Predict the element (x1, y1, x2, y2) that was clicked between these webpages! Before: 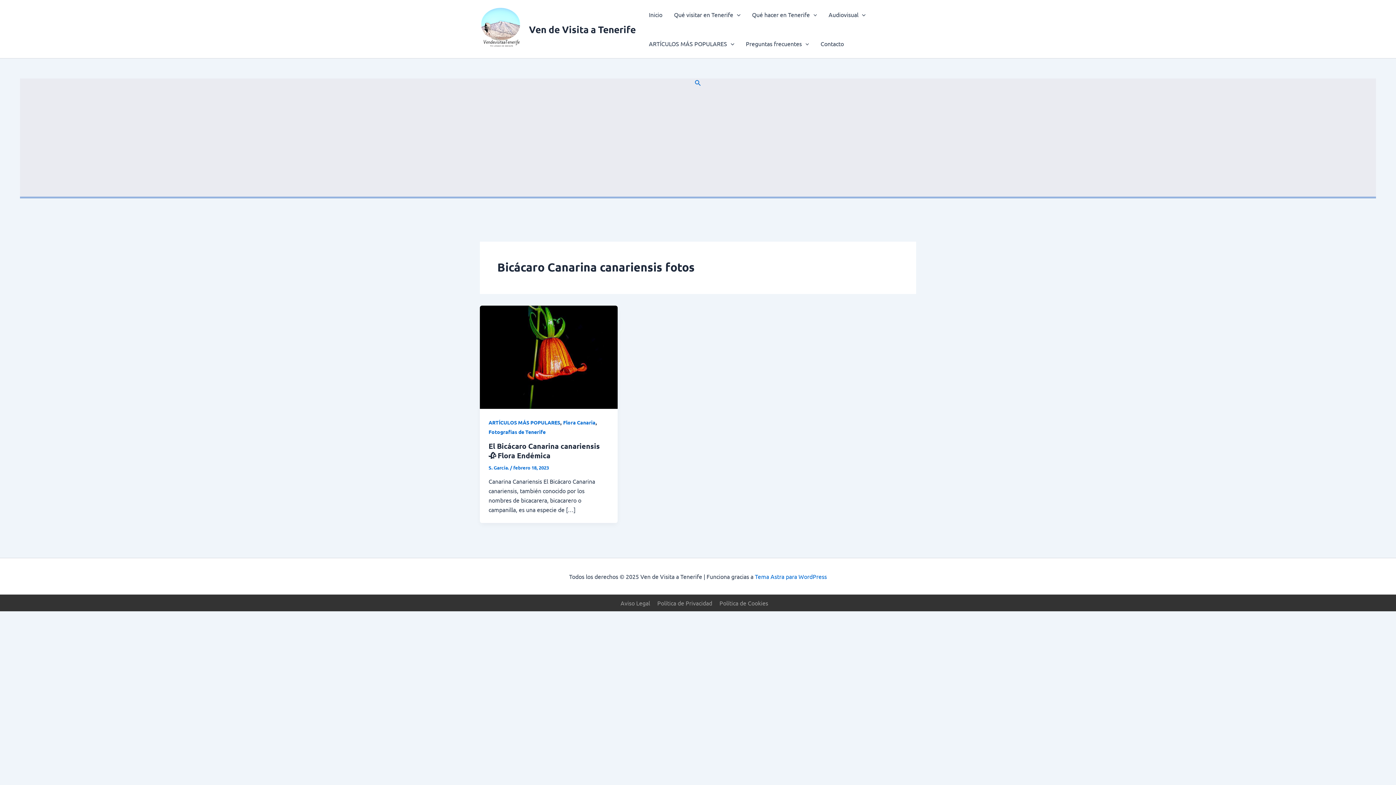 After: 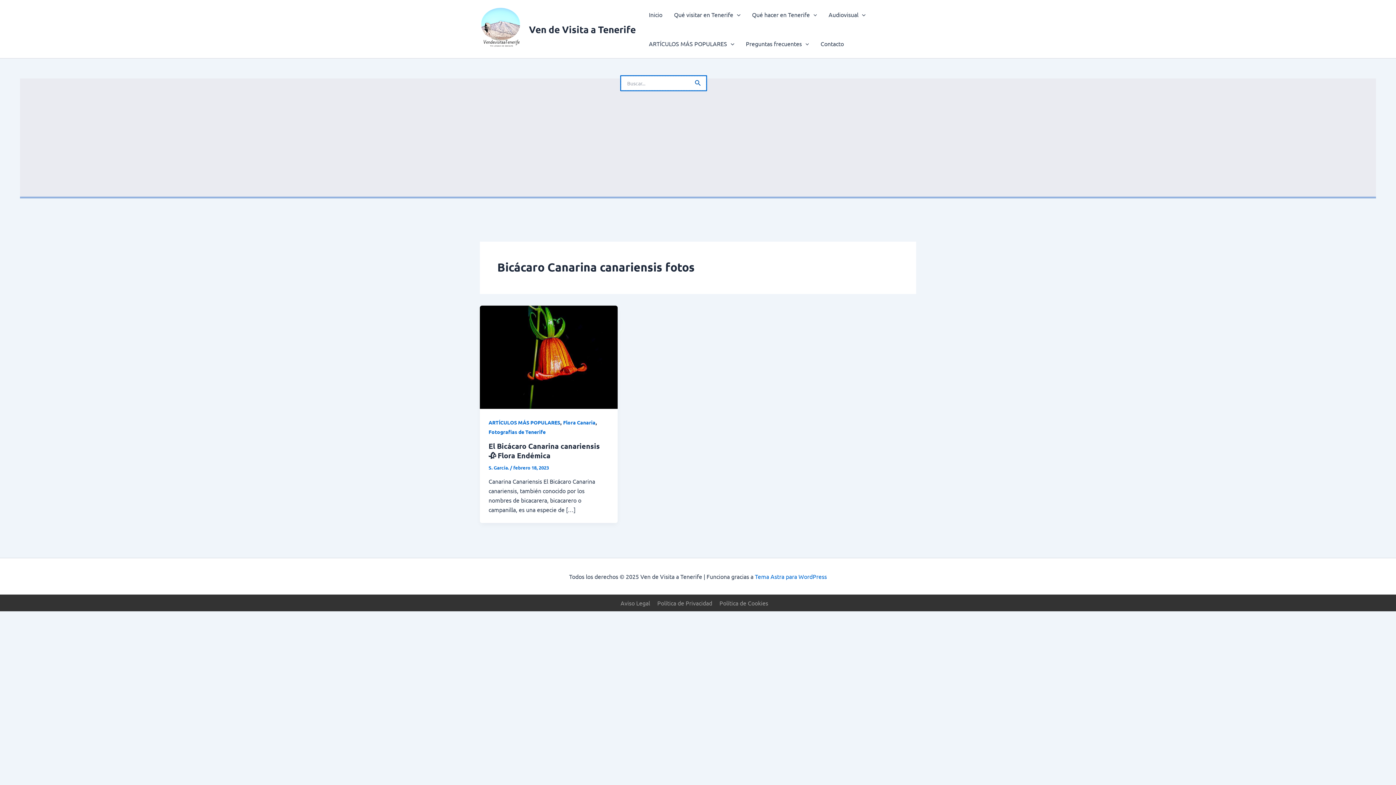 Action: label: Search button bbox: (694, 78, 701, 87)